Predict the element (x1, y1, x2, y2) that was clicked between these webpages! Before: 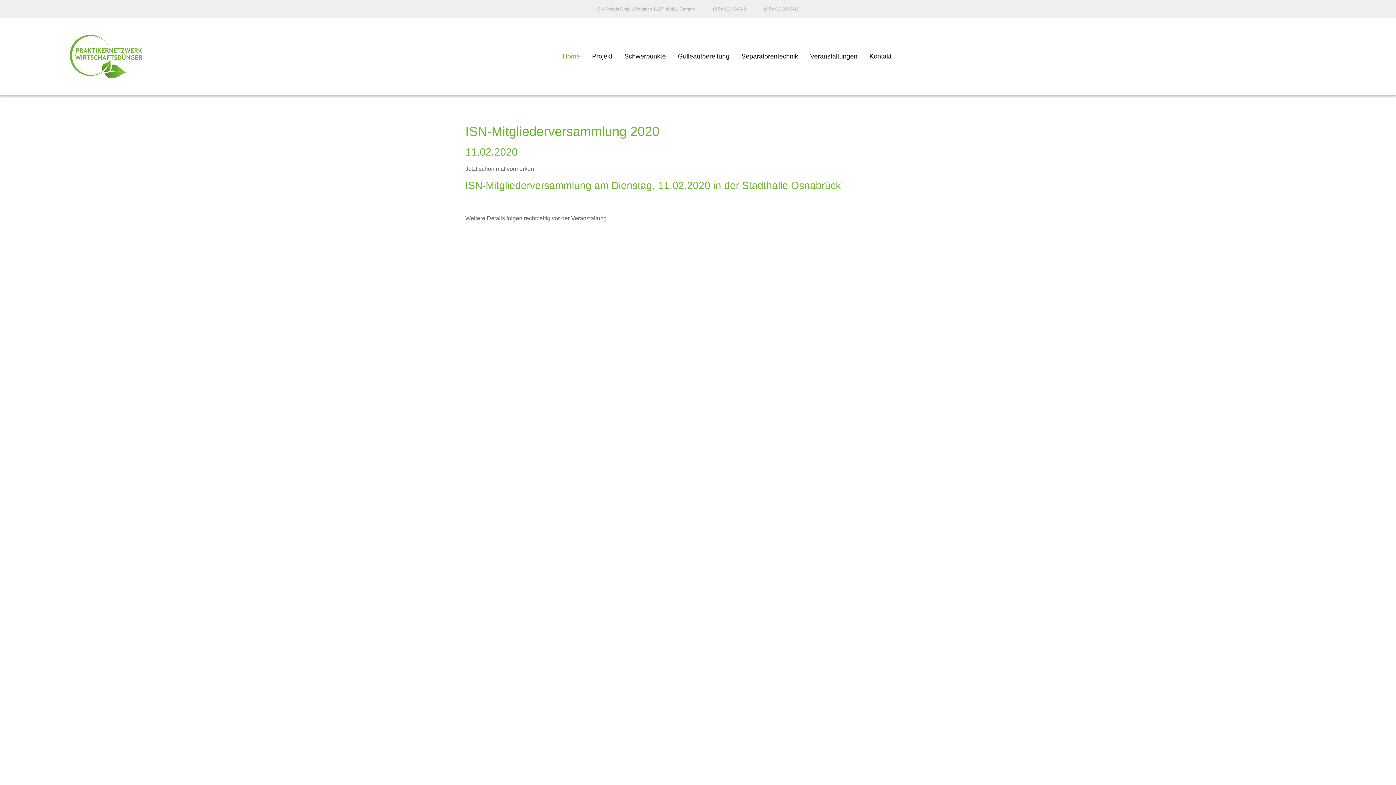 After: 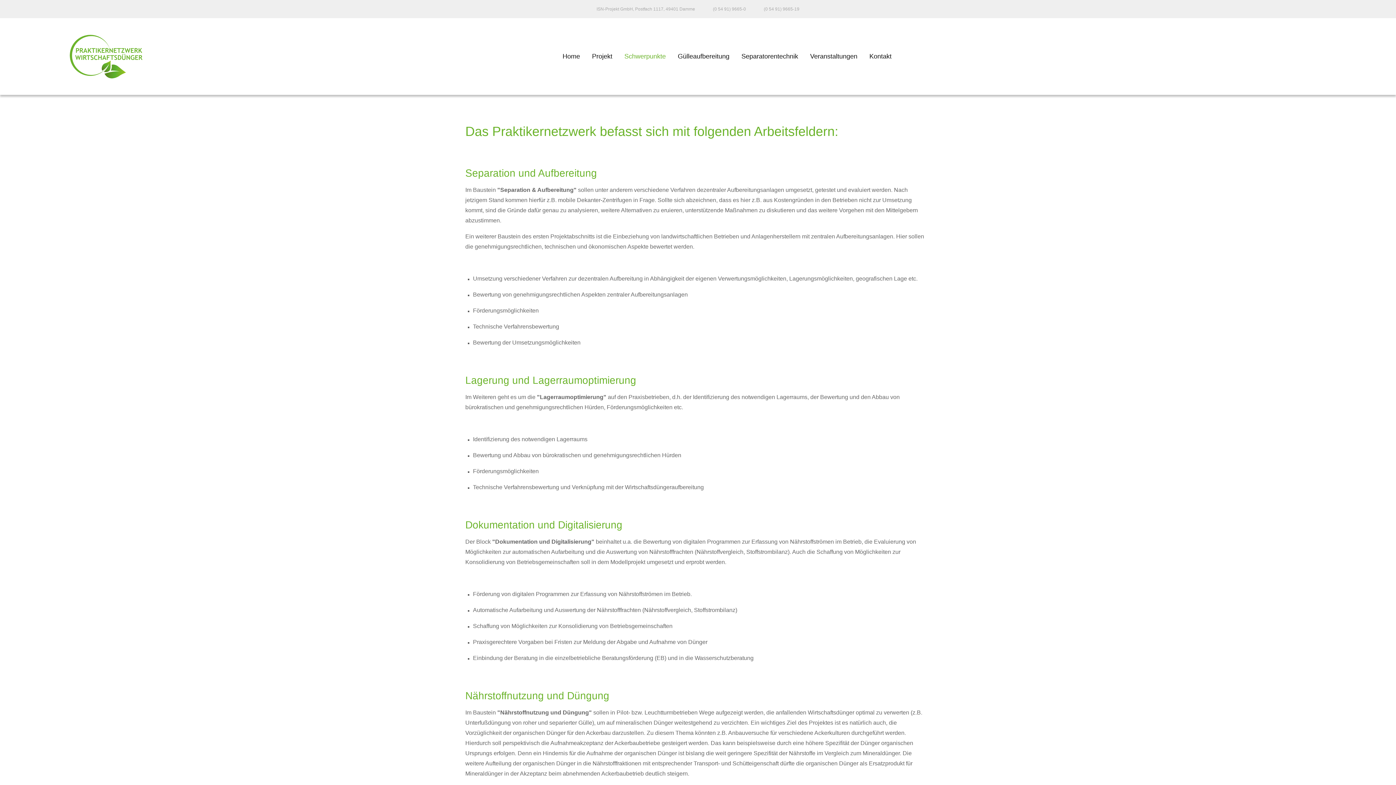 Action: label: Schwerpunkte bbox: (624, 52, 666, 60)